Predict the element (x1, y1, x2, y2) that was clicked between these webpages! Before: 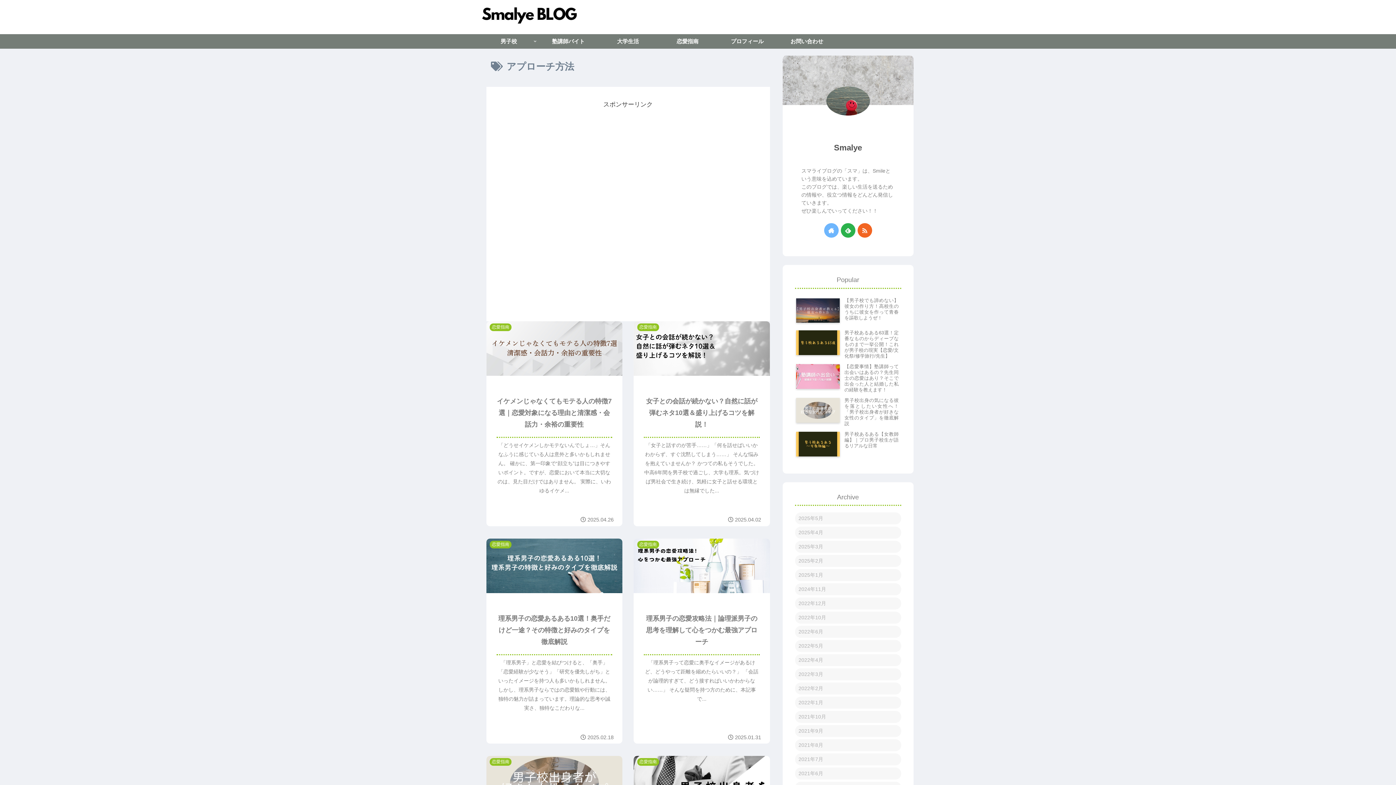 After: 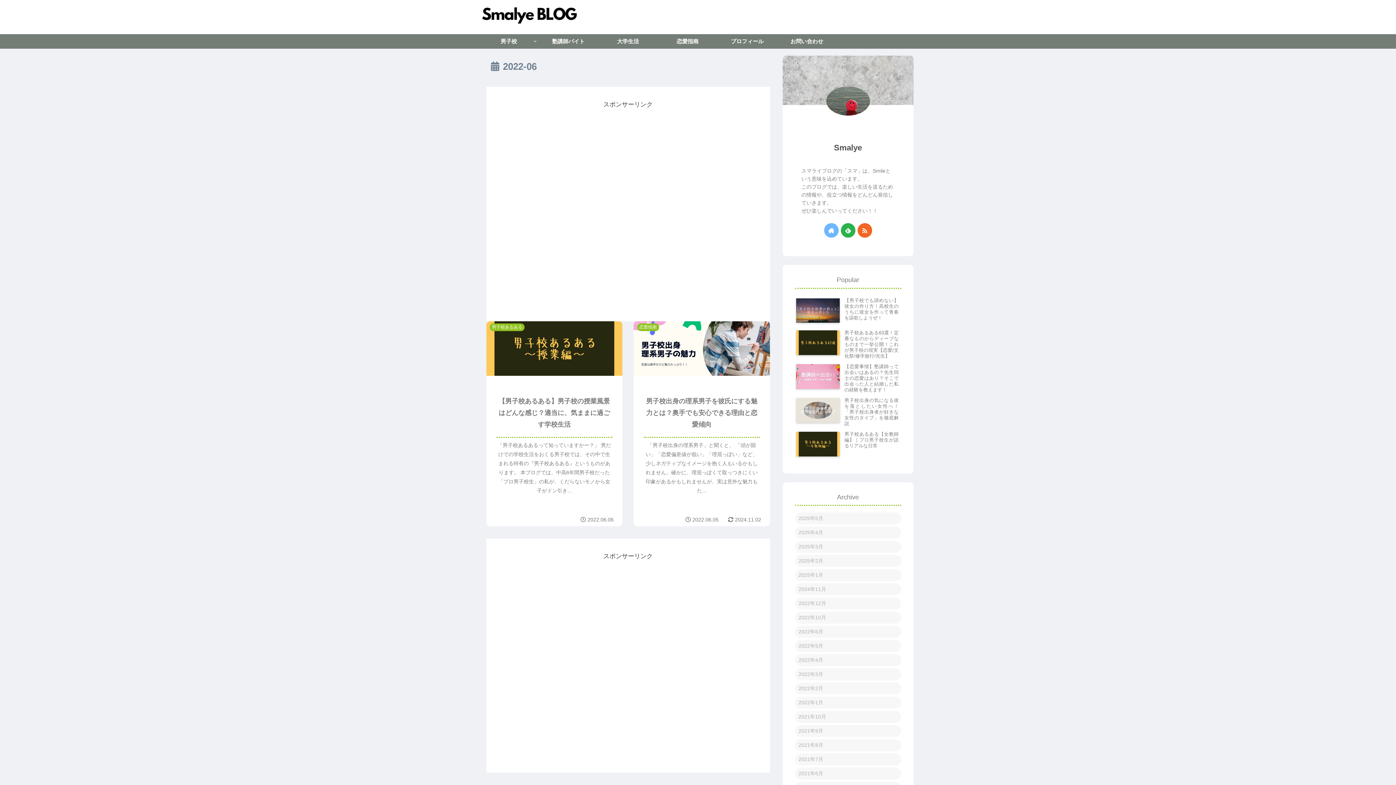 Action: bbox: (795, 626, 901, 638) label: 2022年6月